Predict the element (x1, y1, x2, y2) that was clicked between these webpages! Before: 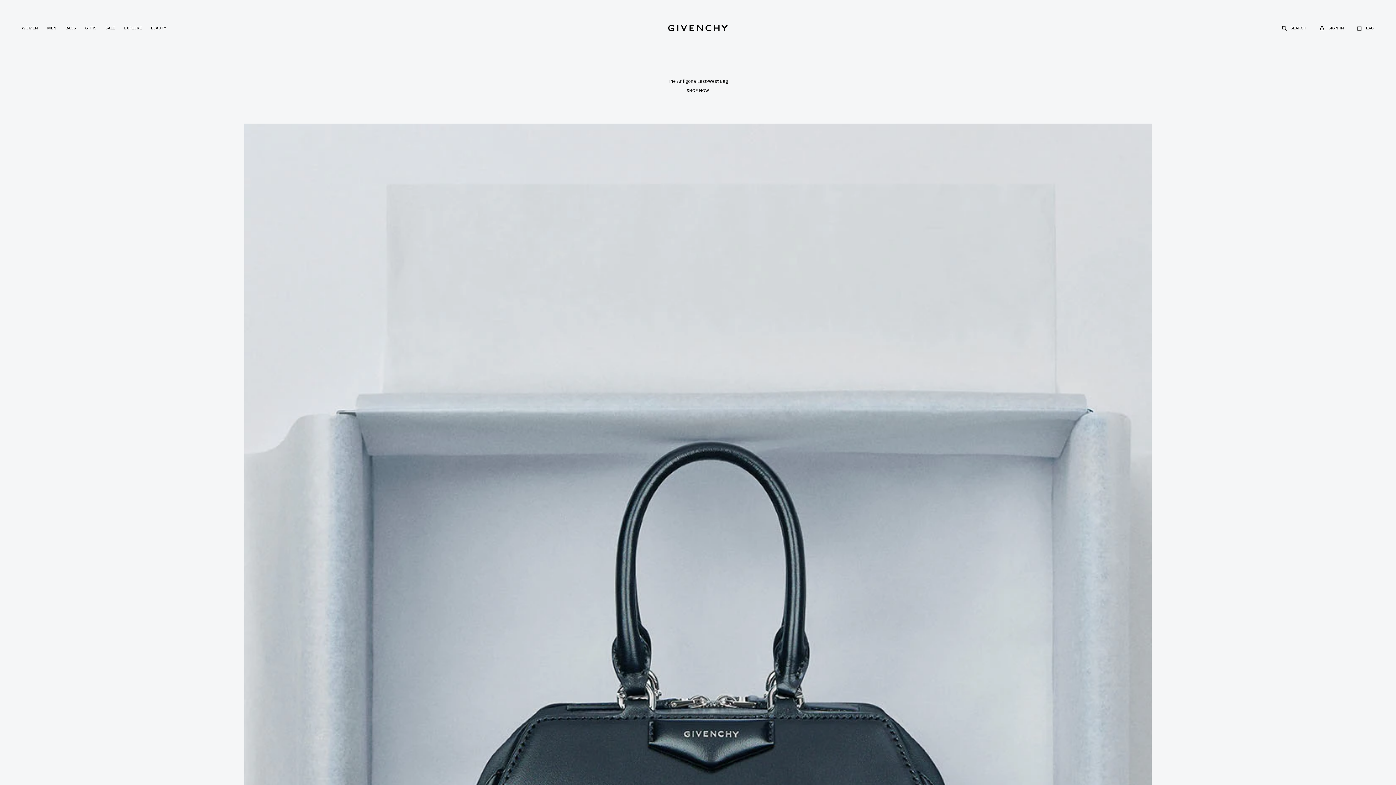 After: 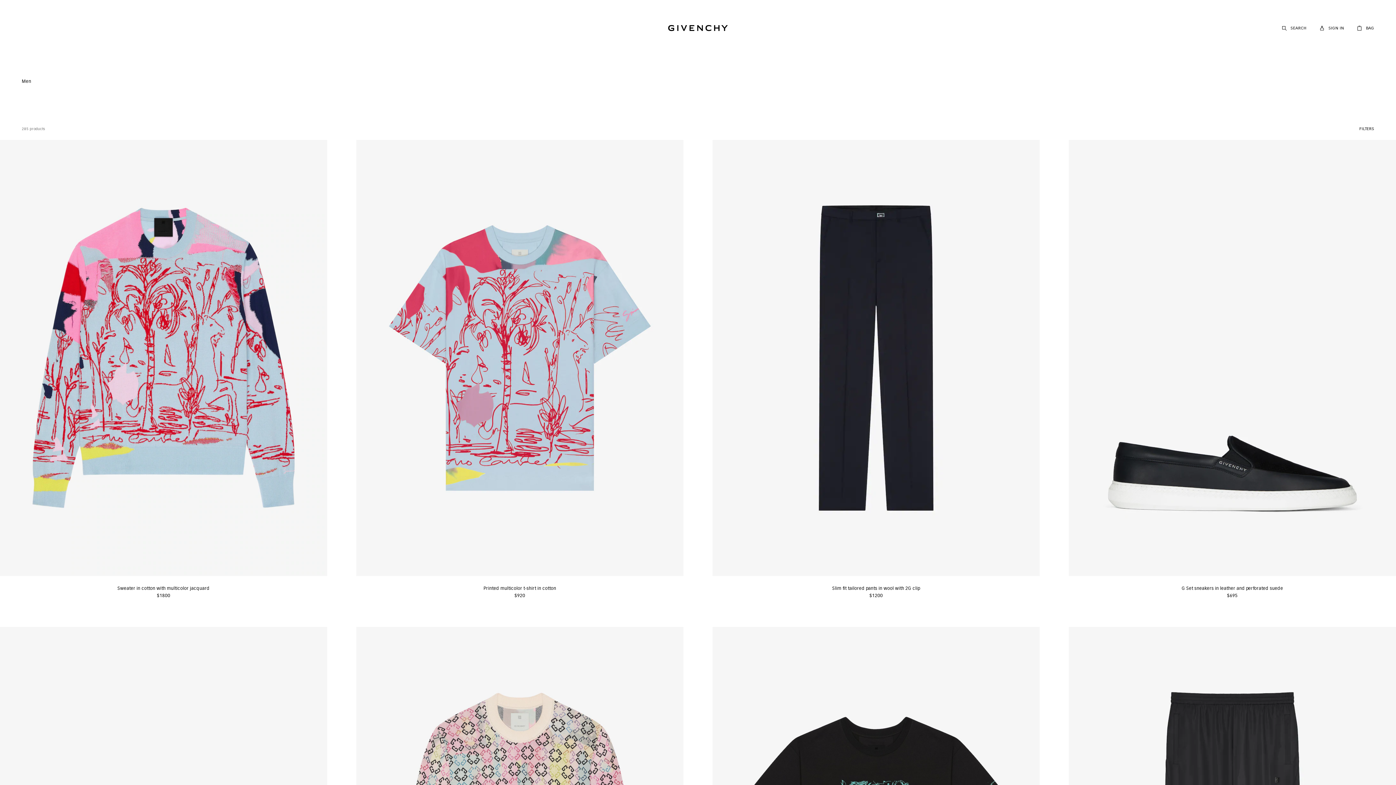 Action: bbox: (42, 24, 61, 32) label: MEN